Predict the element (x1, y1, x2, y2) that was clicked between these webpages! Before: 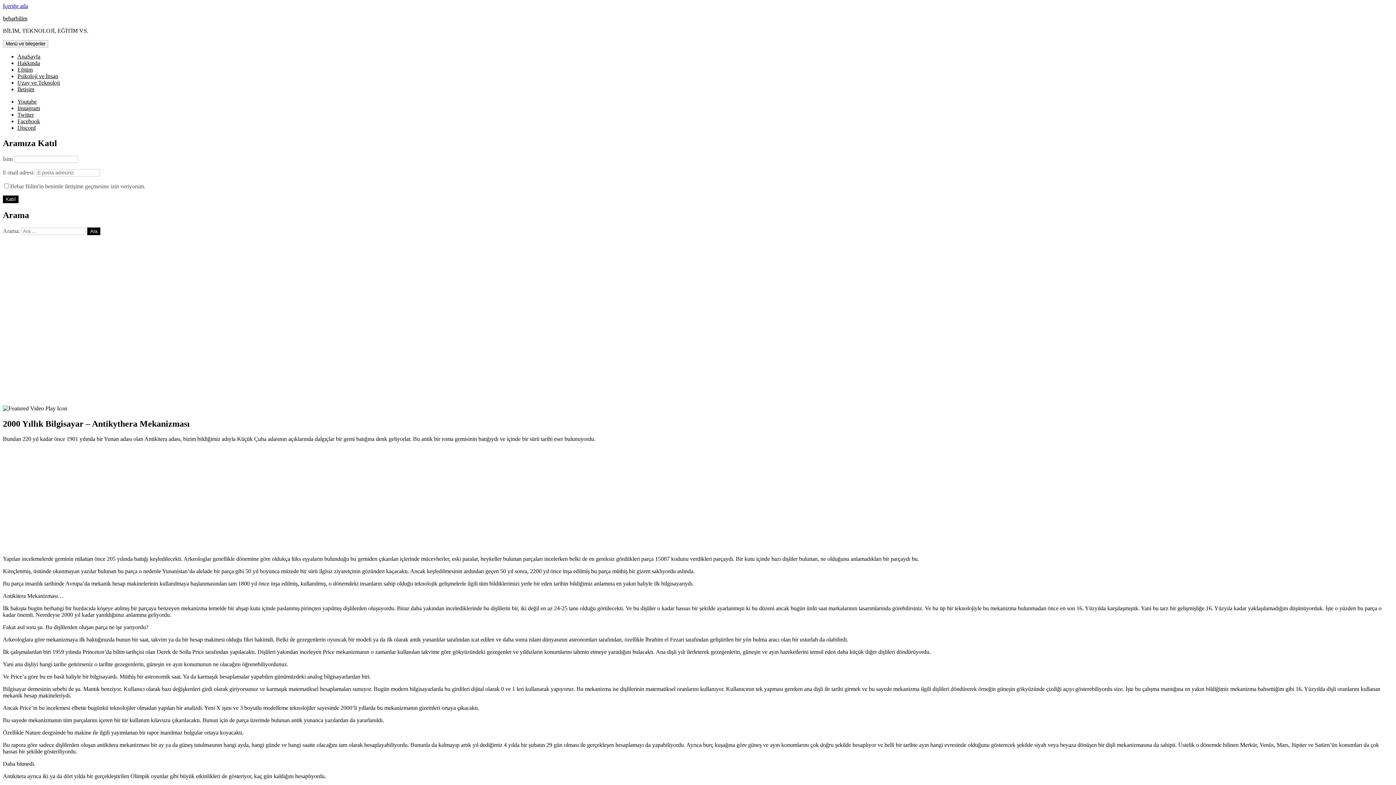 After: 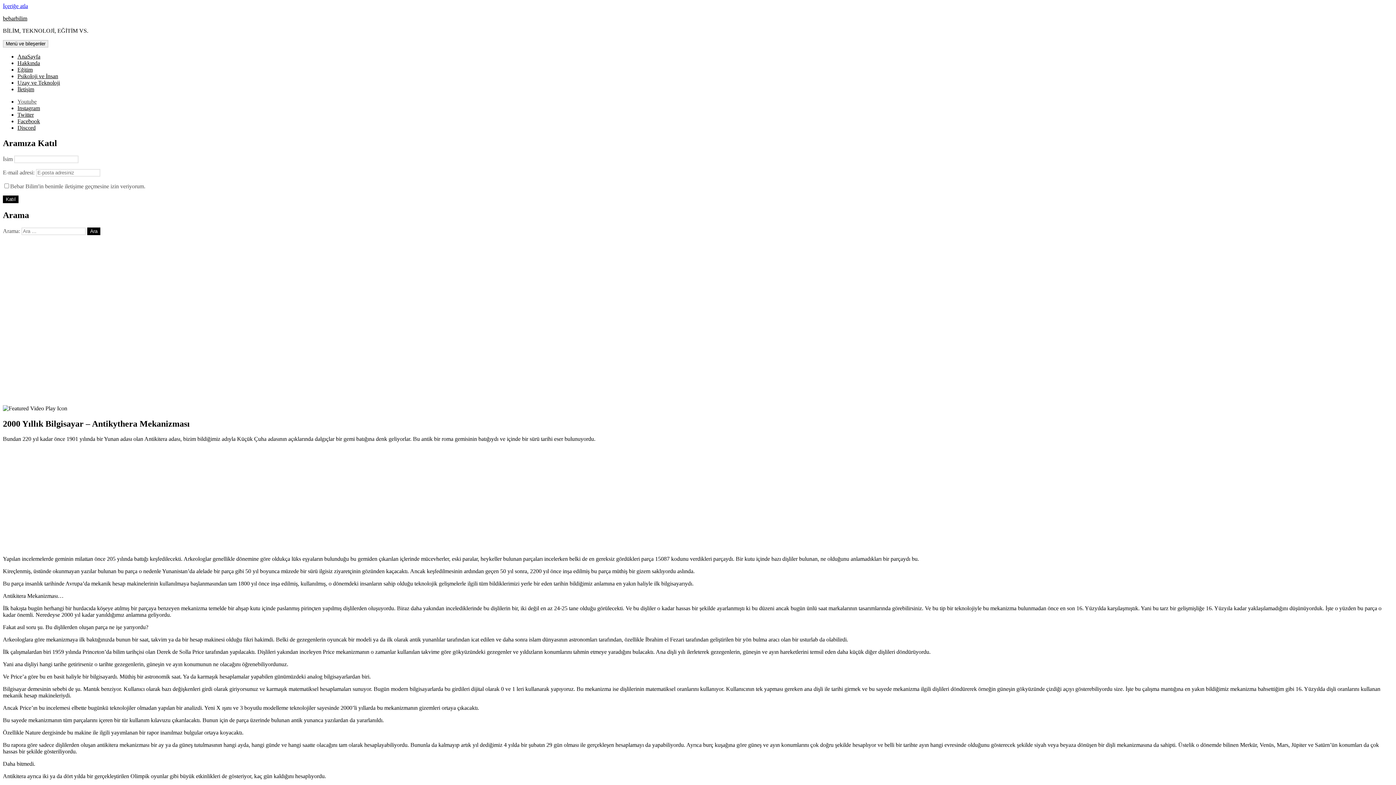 Action: label: Youtube bbox: (17, 98, 36, 104)